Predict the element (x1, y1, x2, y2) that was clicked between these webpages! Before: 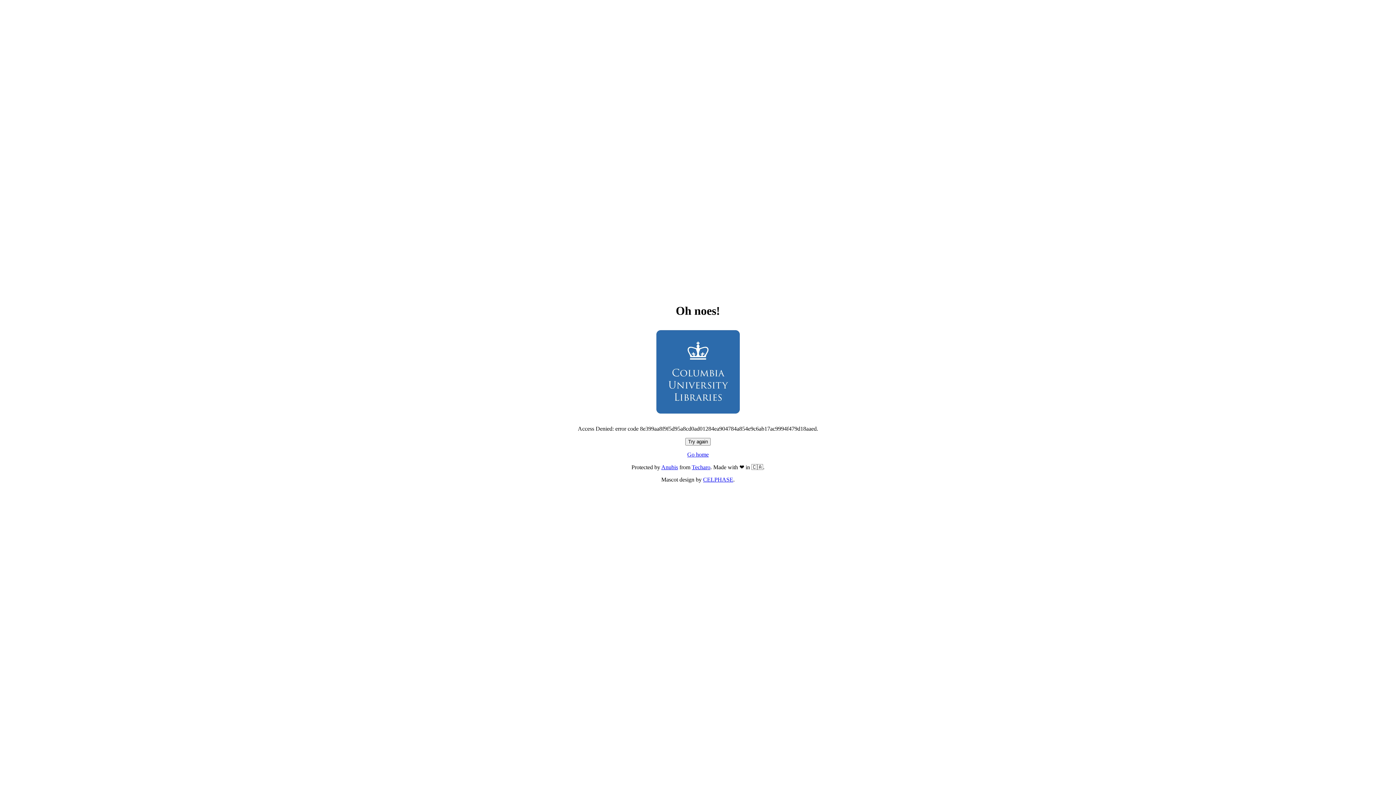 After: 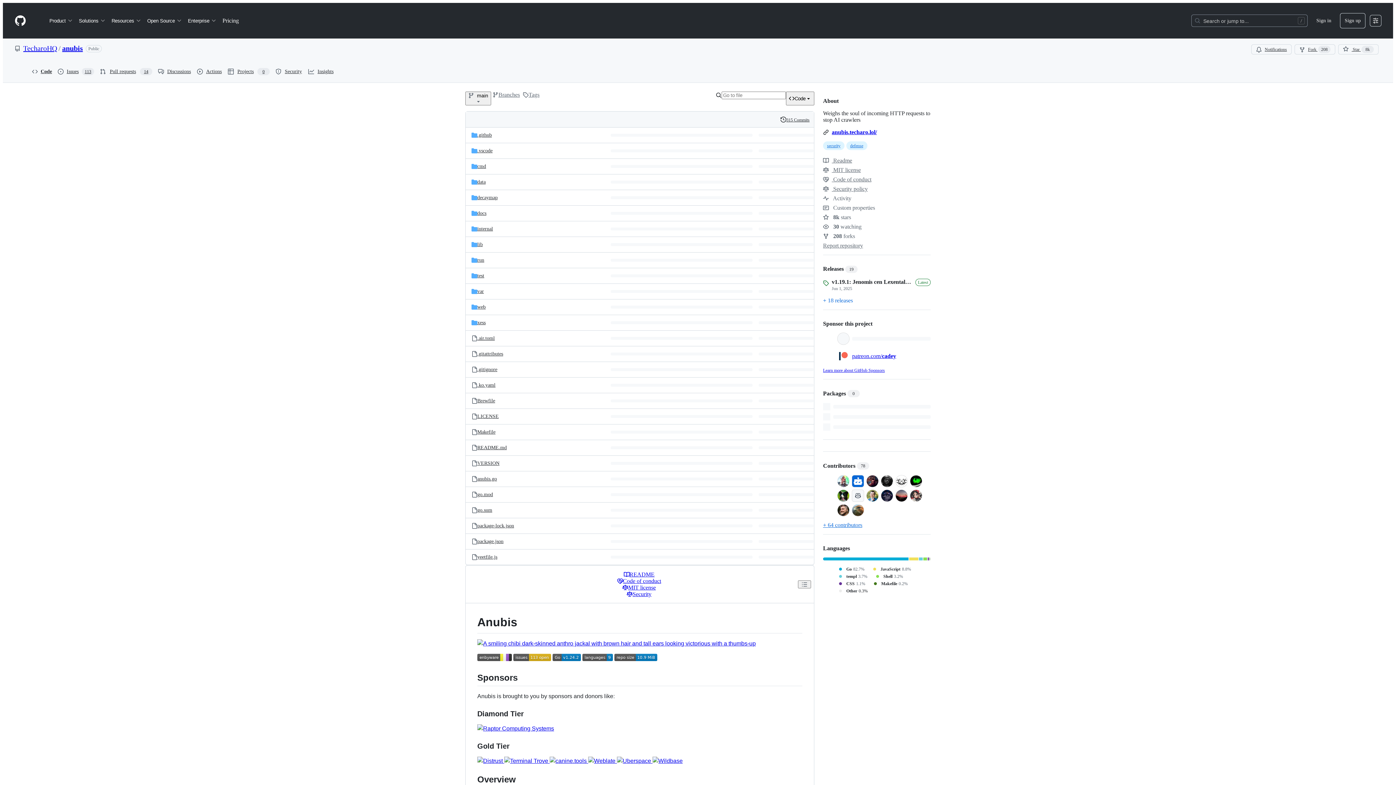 Action: bbox: (661, 464, 678, 470) label: Anubis